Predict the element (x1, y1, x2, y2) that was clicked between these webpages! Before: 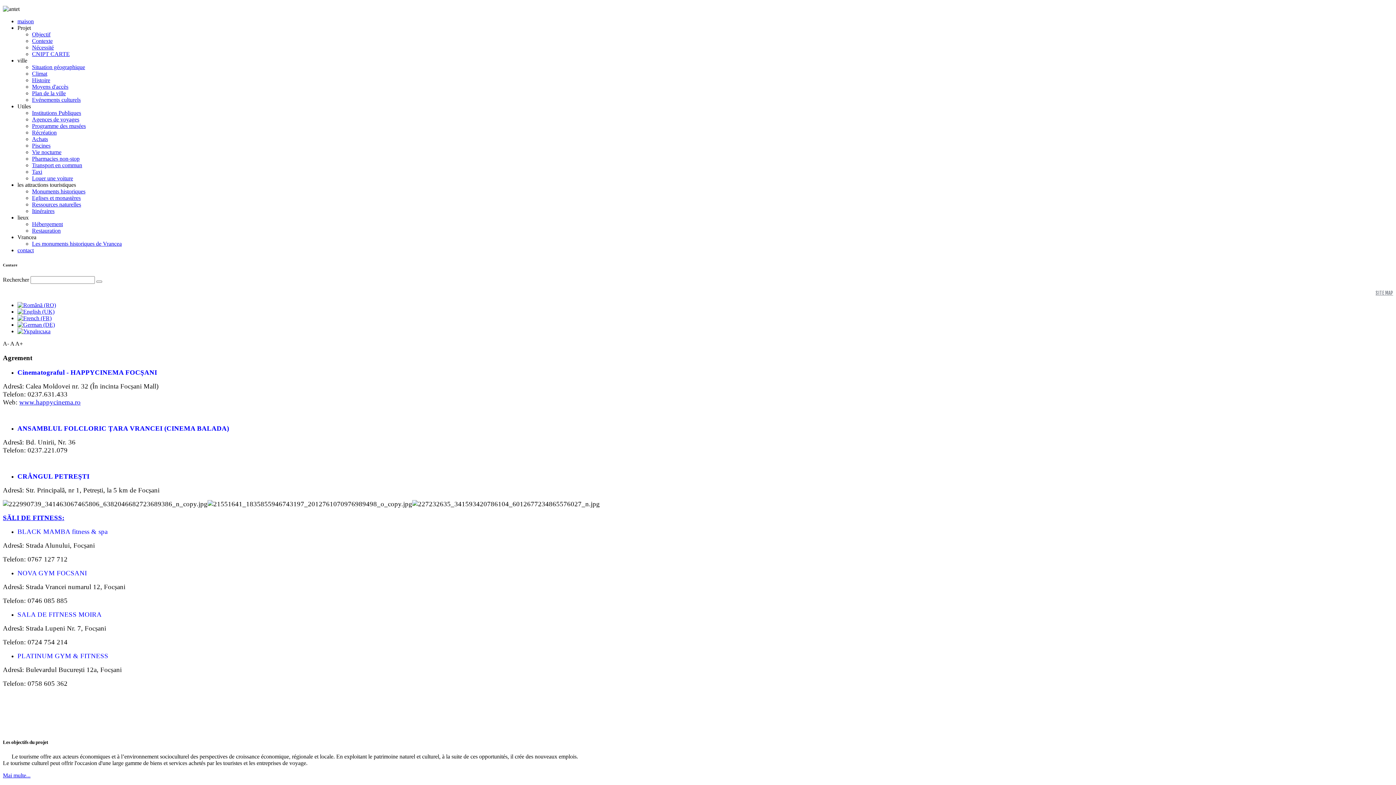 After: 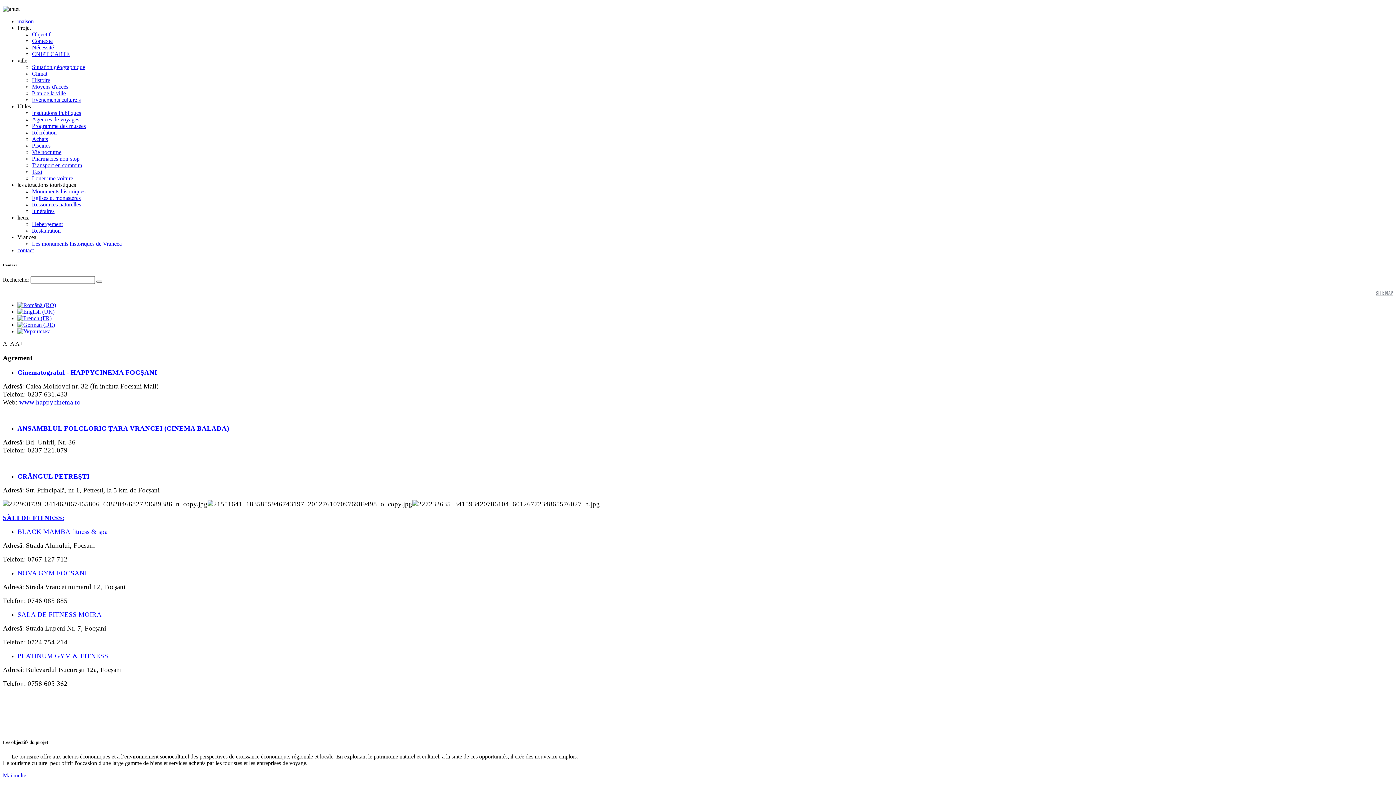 Action: label: A bbox: (10, 340, 14, 346)